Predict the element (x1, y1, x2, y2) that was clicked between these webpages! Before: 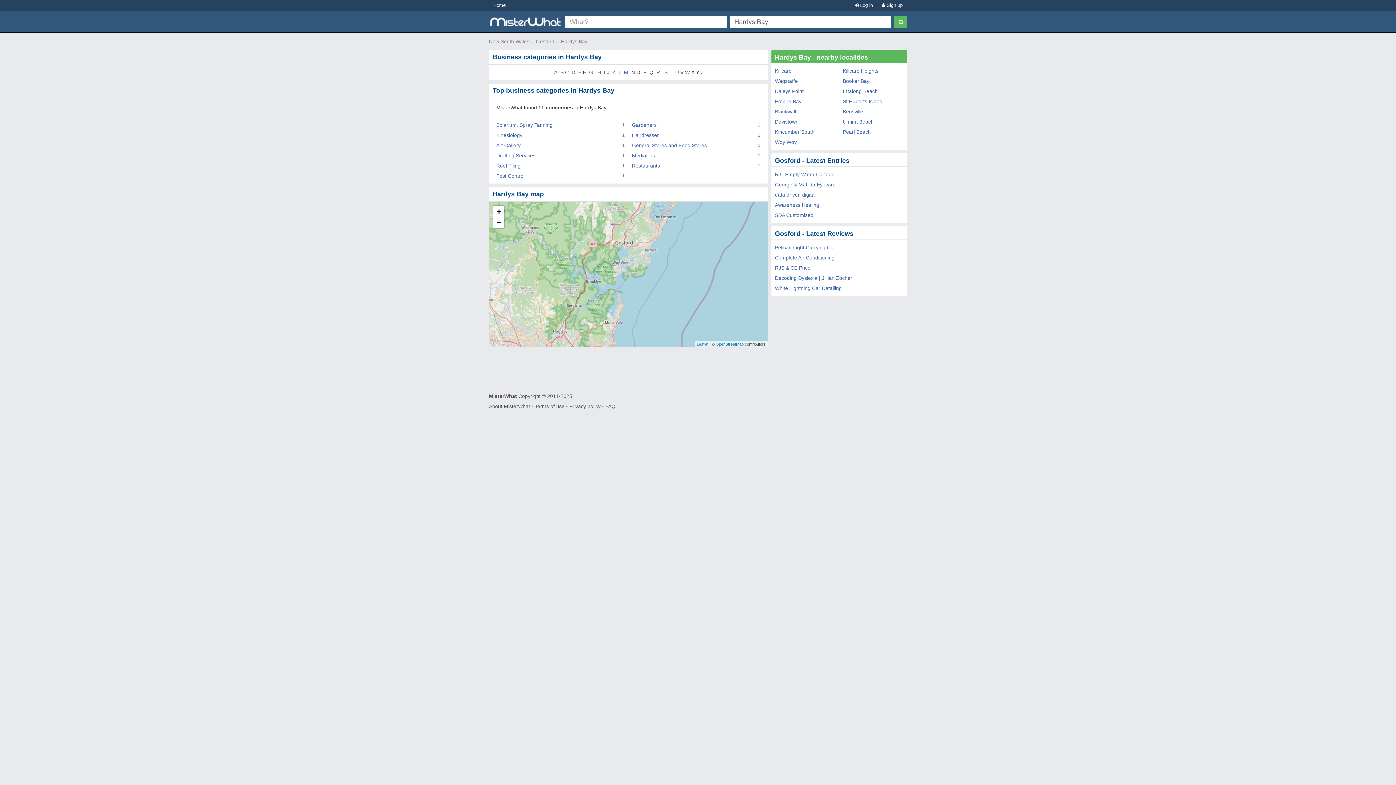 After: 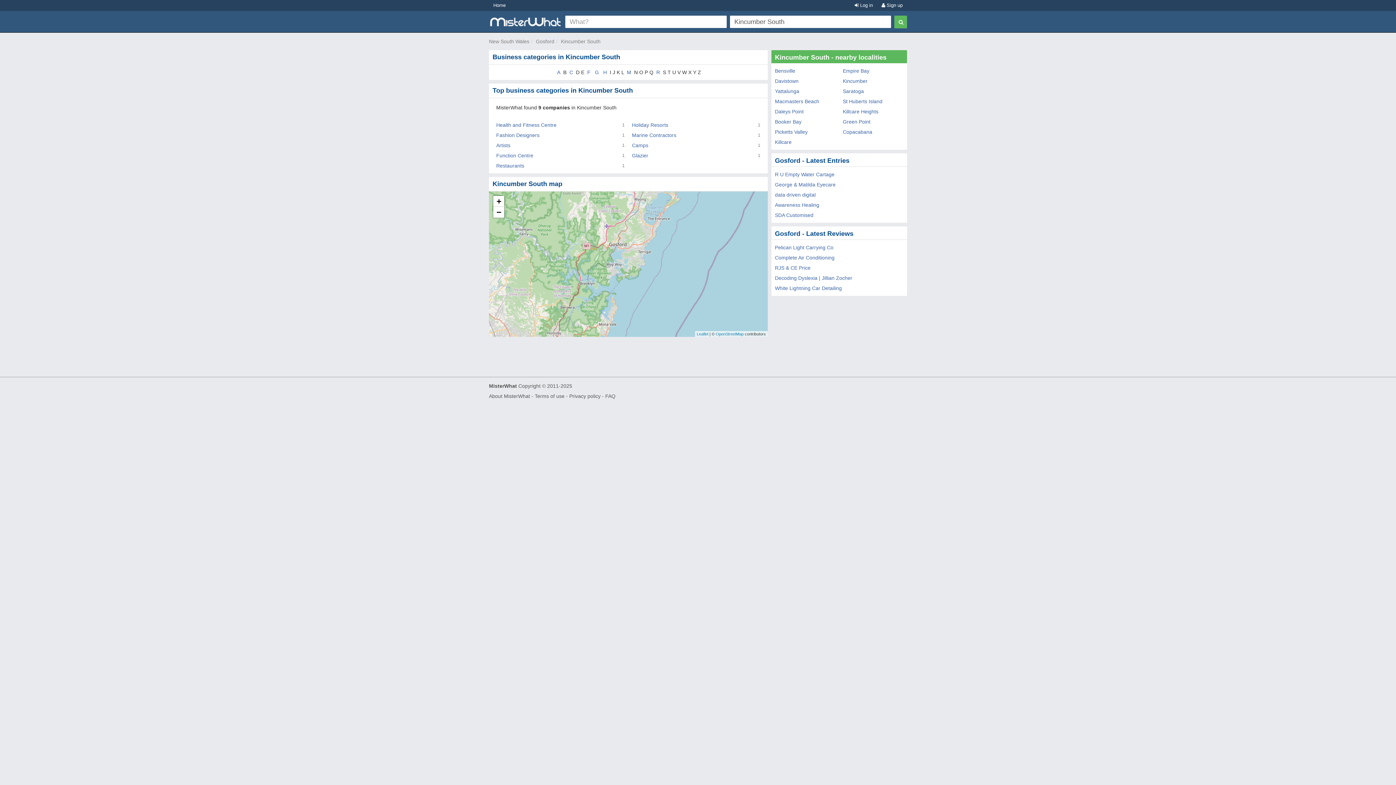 Action: label: Kincumber South bbox: (775, 129, 814, 134)